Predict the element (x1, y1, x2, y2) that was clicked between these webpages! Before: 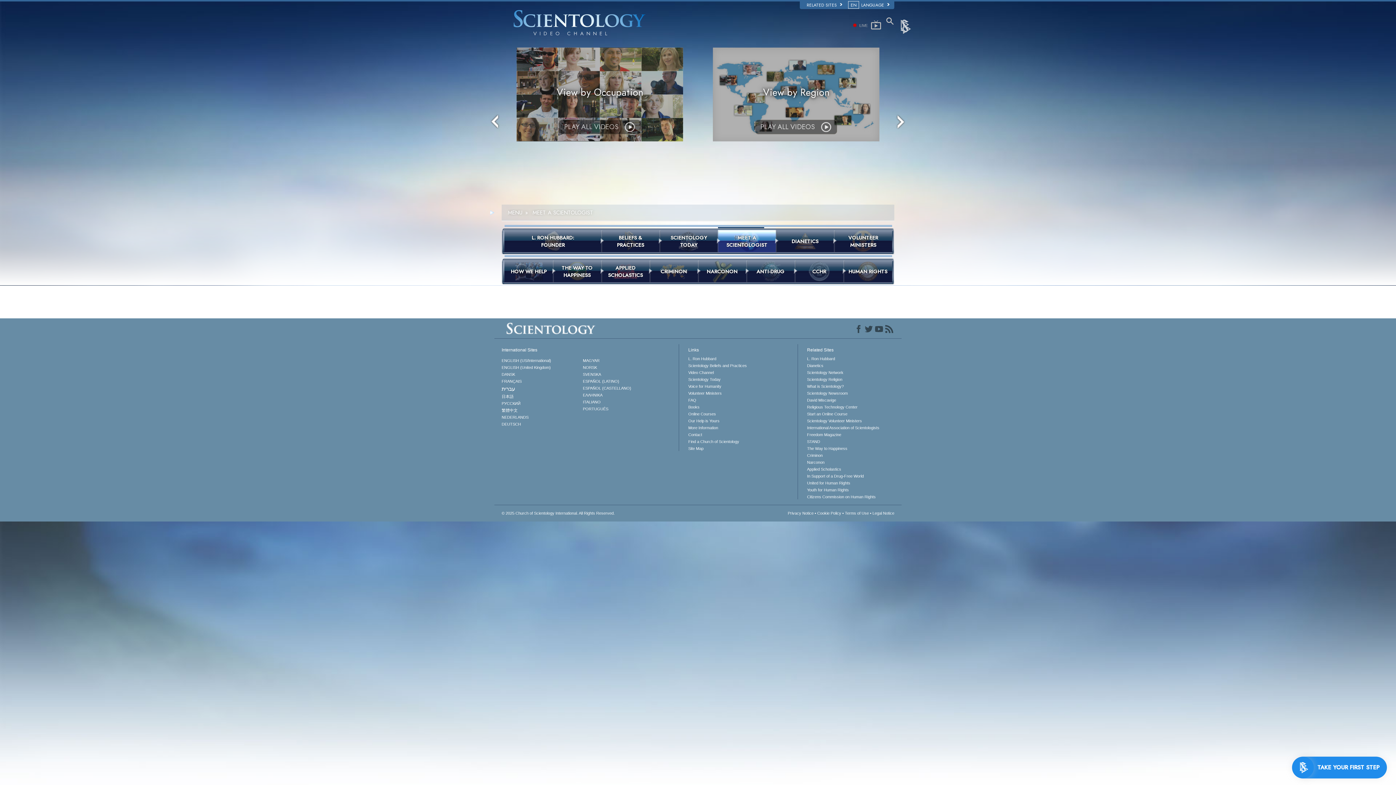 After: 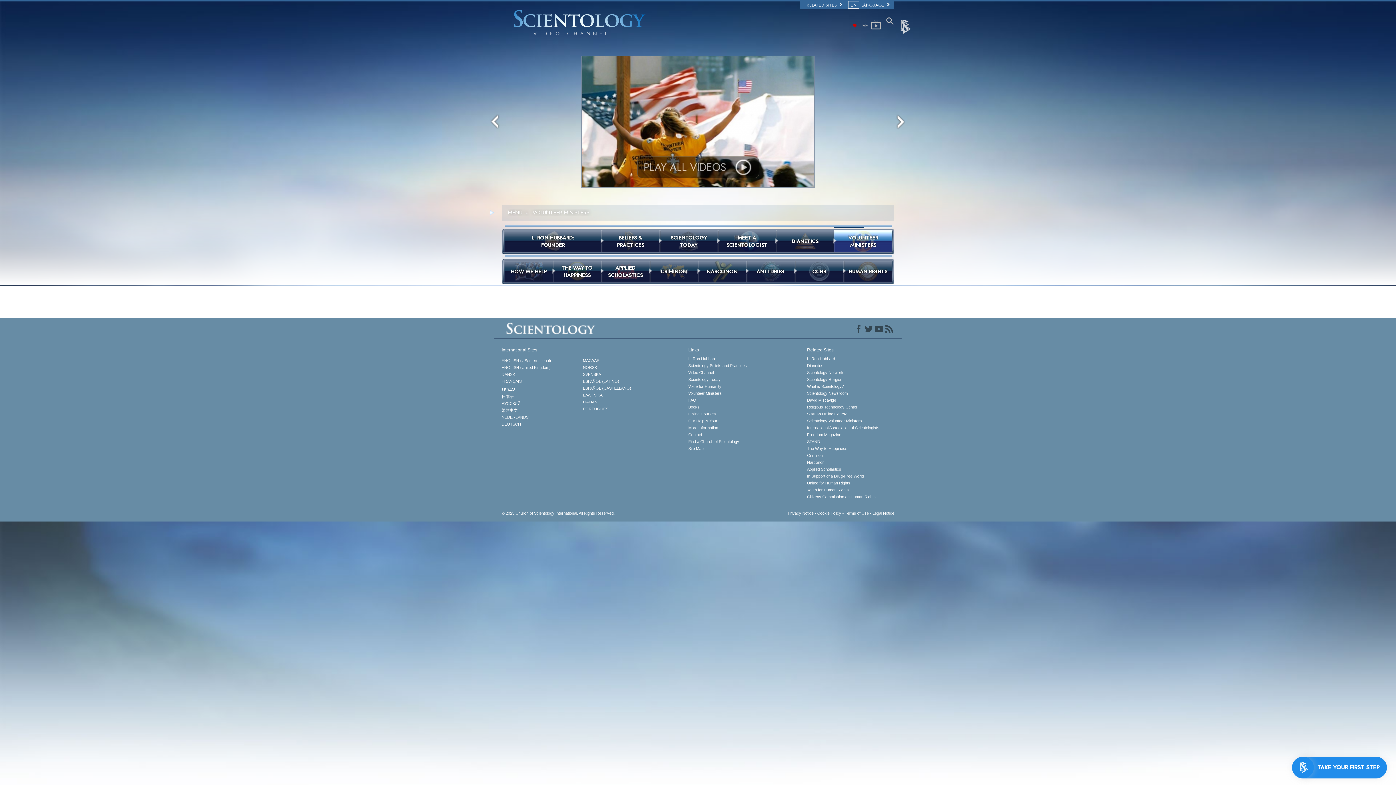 Action: bbox: (807, 390, 894, 396) label: Scientology Newsroom